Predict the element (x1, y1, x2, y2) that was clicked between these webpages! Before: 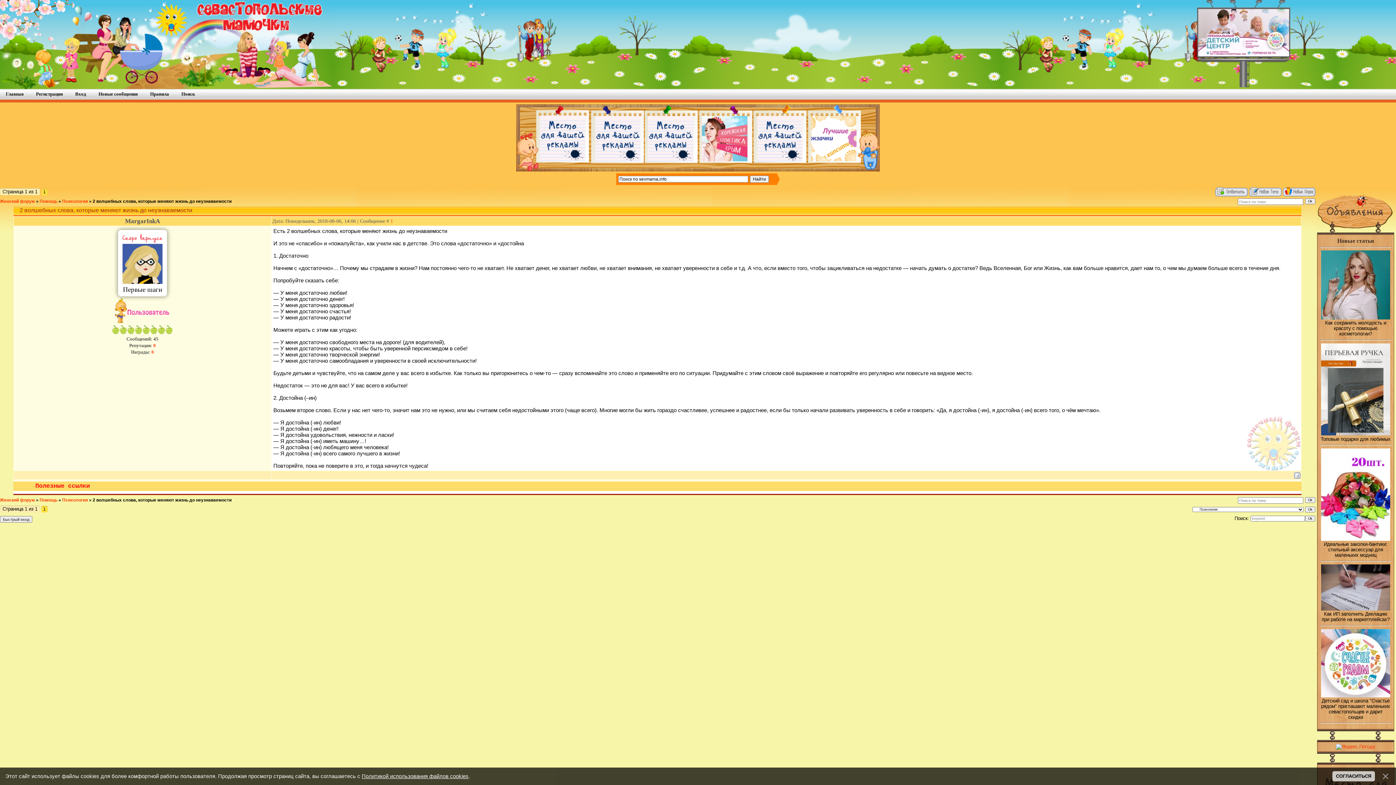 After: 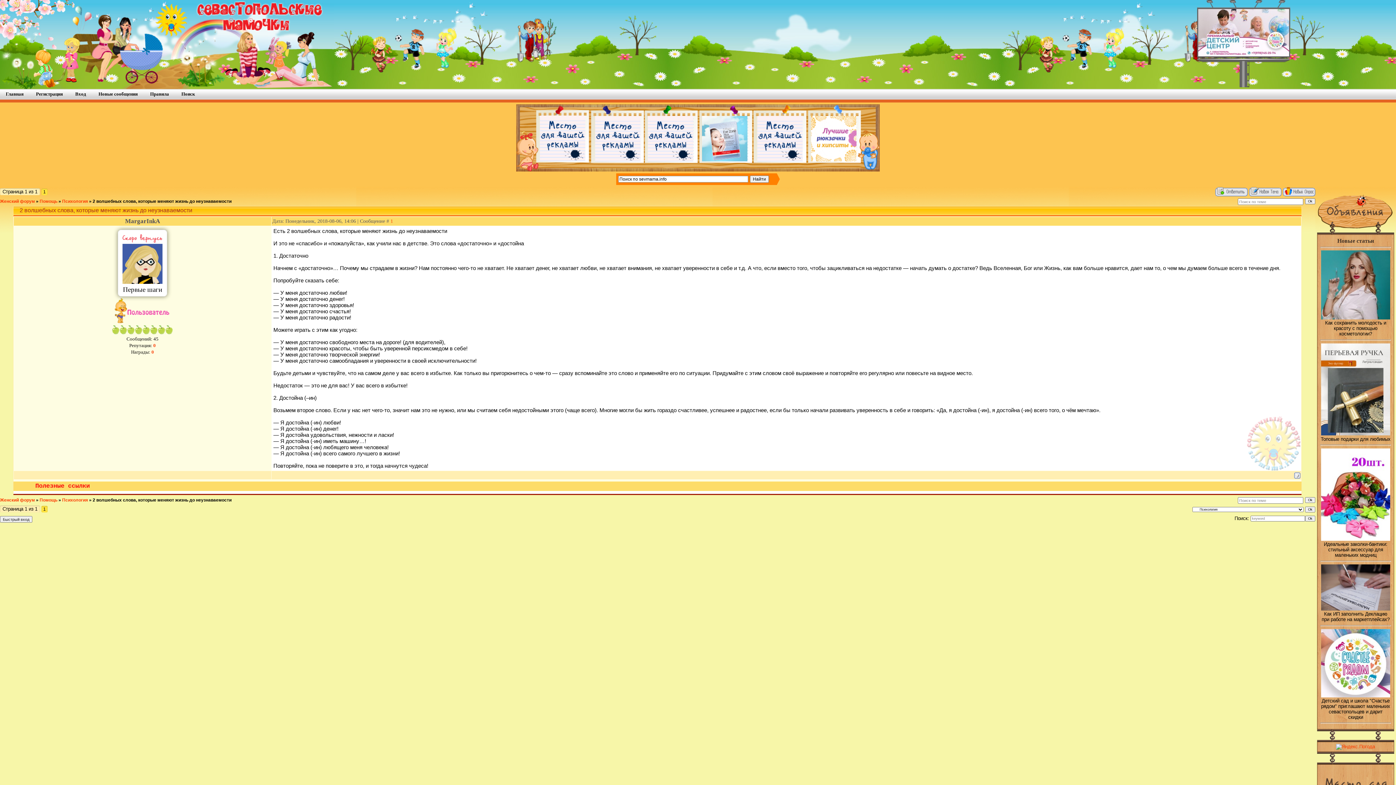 Action: bbox: (1380, 771, 1390, 781)